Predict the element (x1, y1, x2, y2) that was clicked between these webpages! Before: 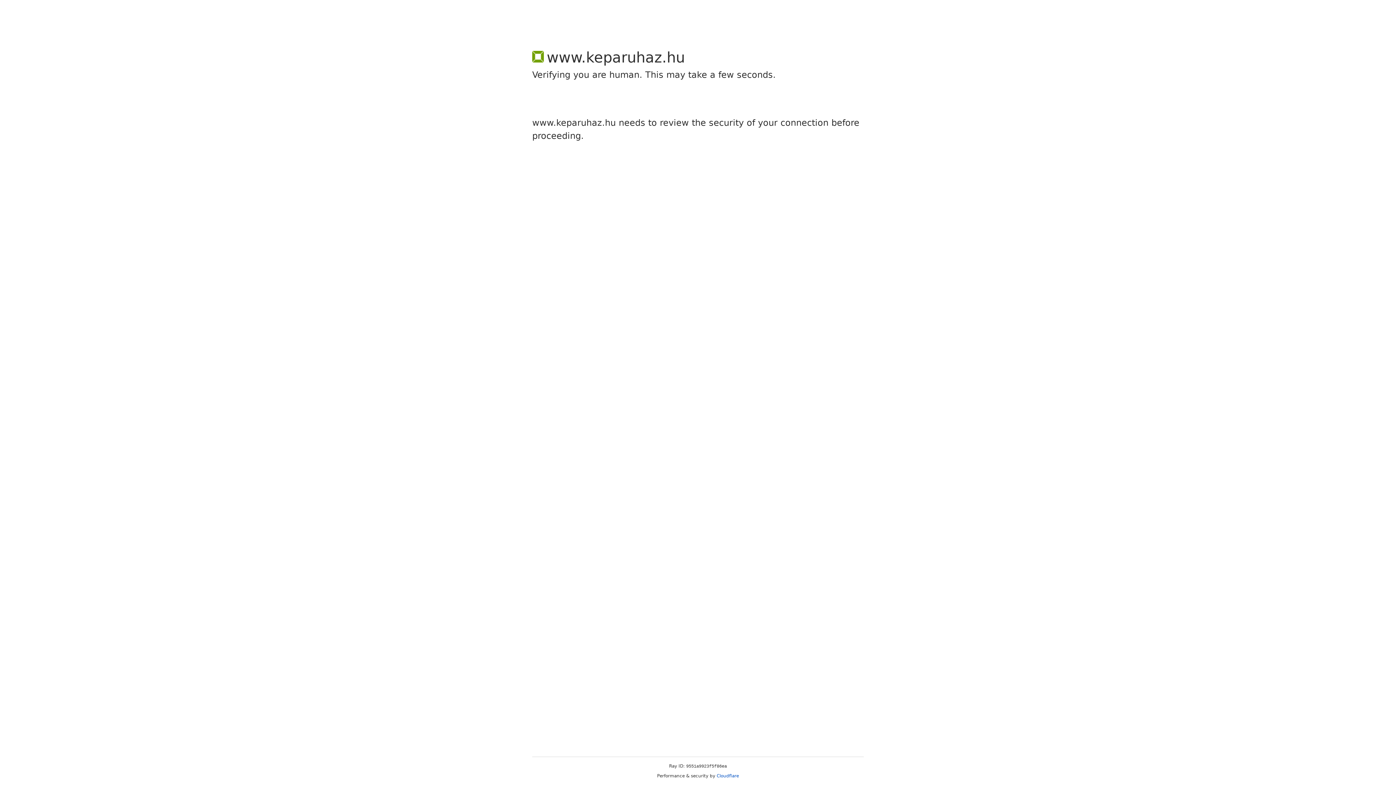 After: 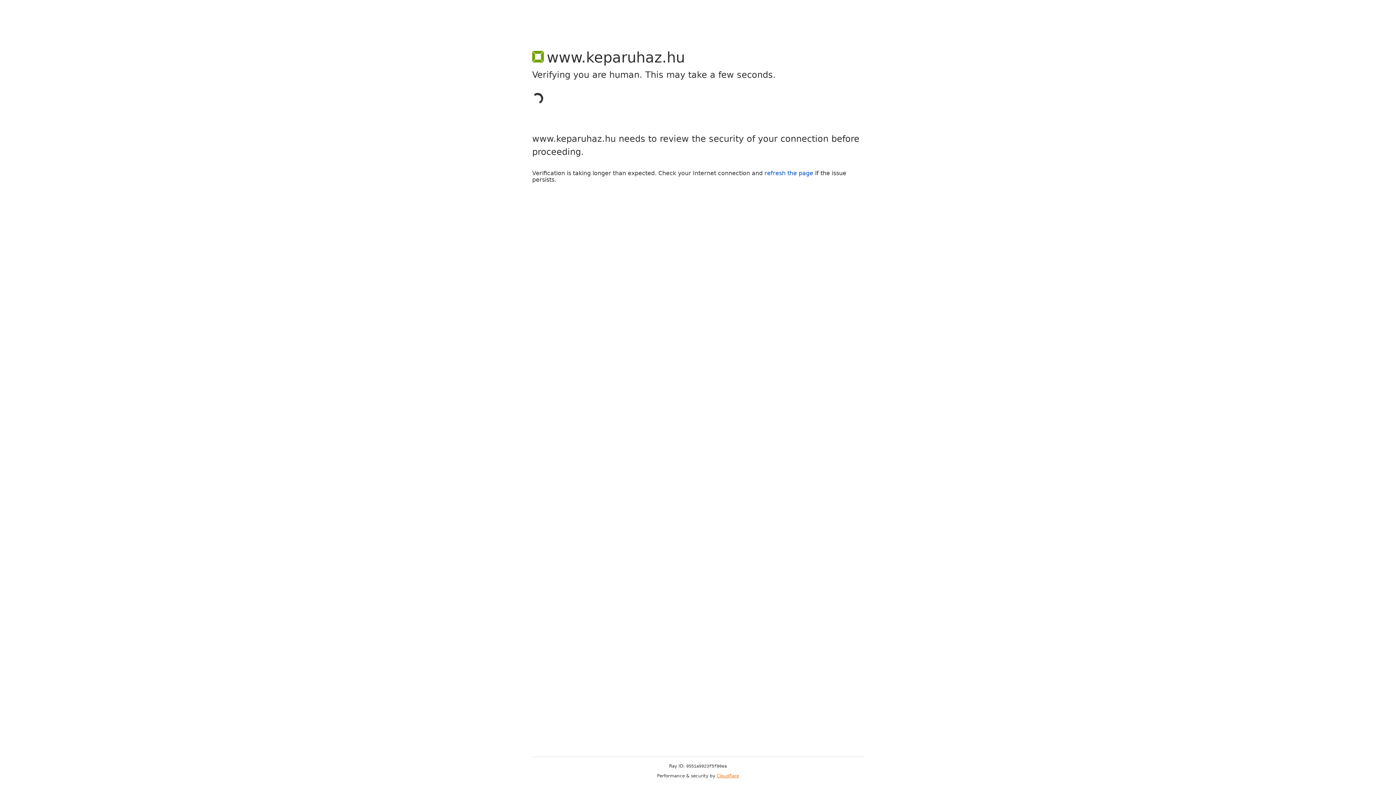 Action: bbox: (716, 773, 739, 778) label: Cloudflare